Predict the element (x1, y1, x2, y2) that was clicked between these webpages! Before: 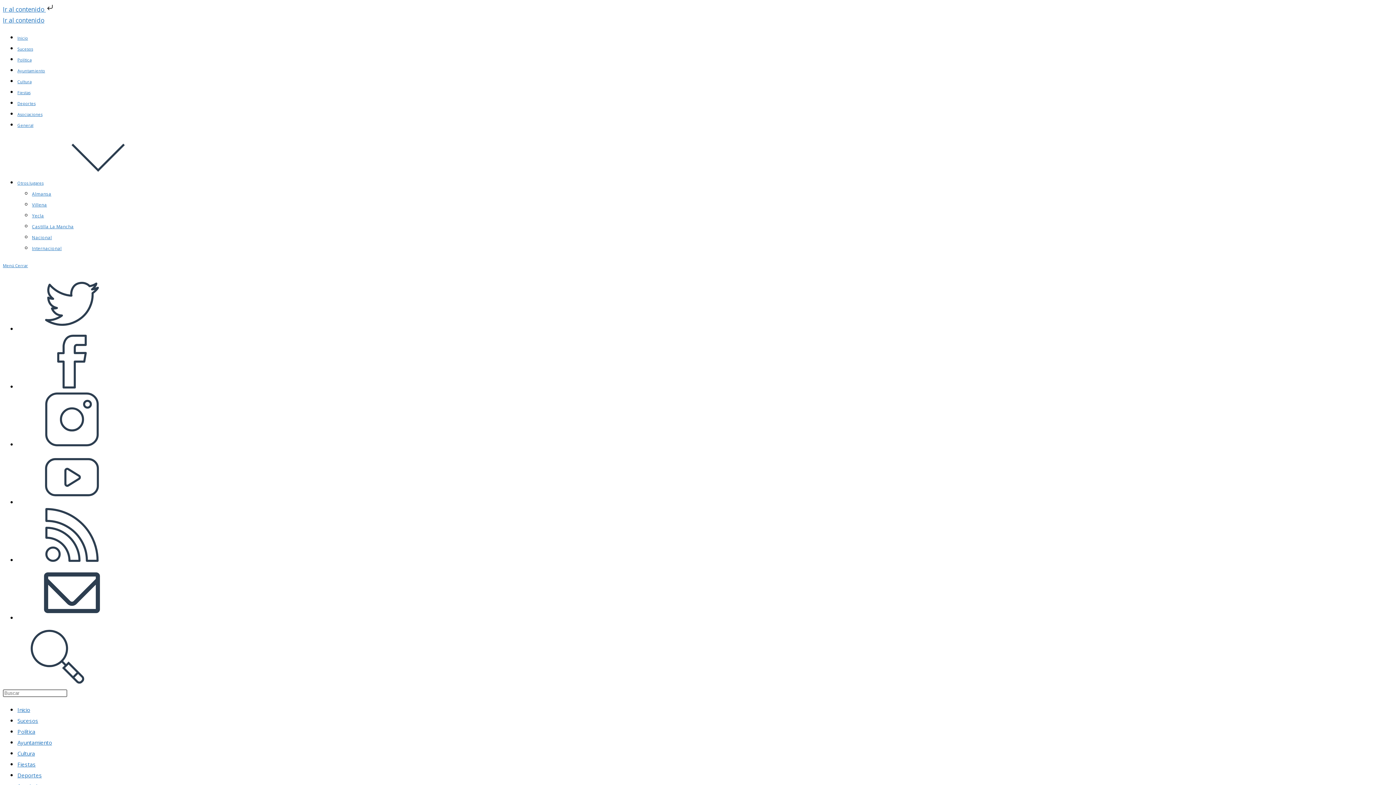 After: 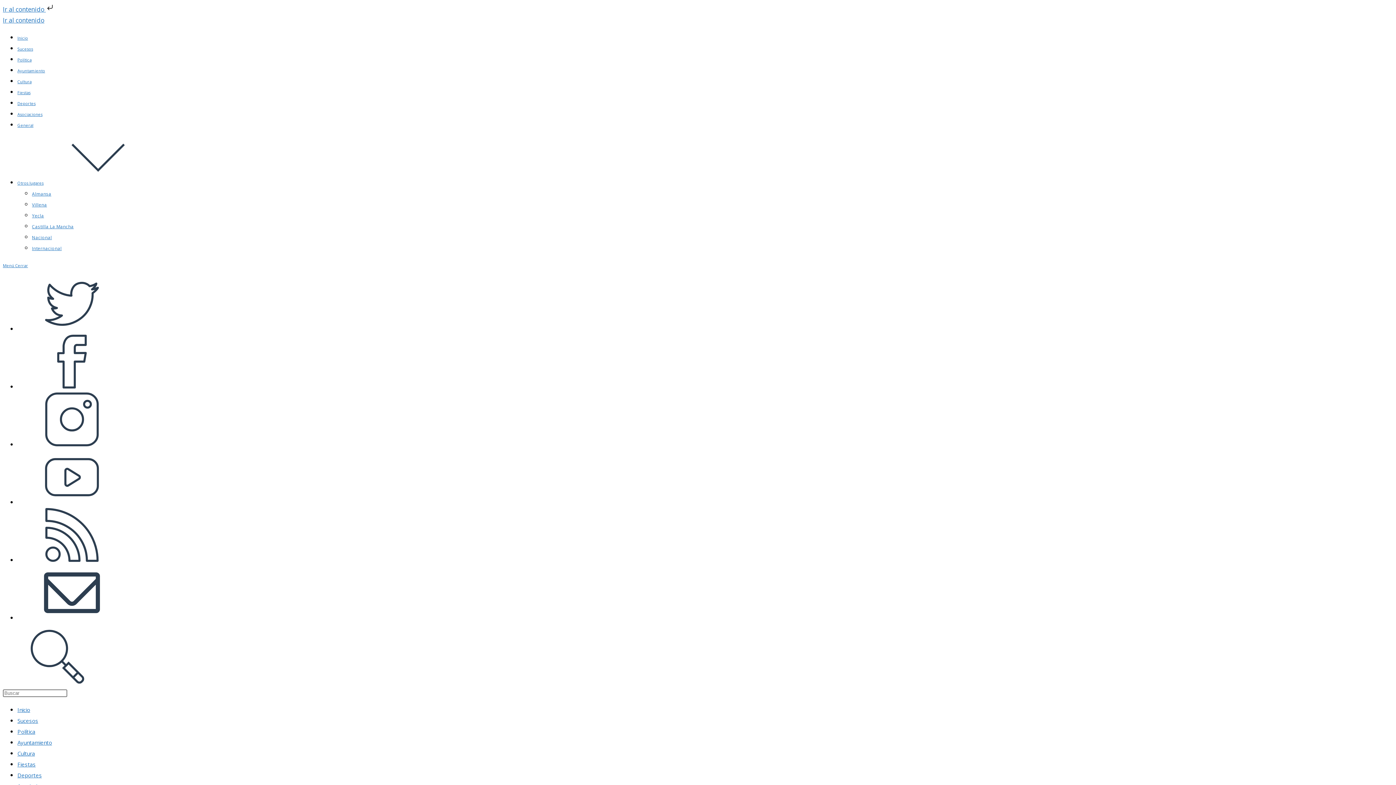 Action: label: Villena bbox: (32, 201, 46, 208)